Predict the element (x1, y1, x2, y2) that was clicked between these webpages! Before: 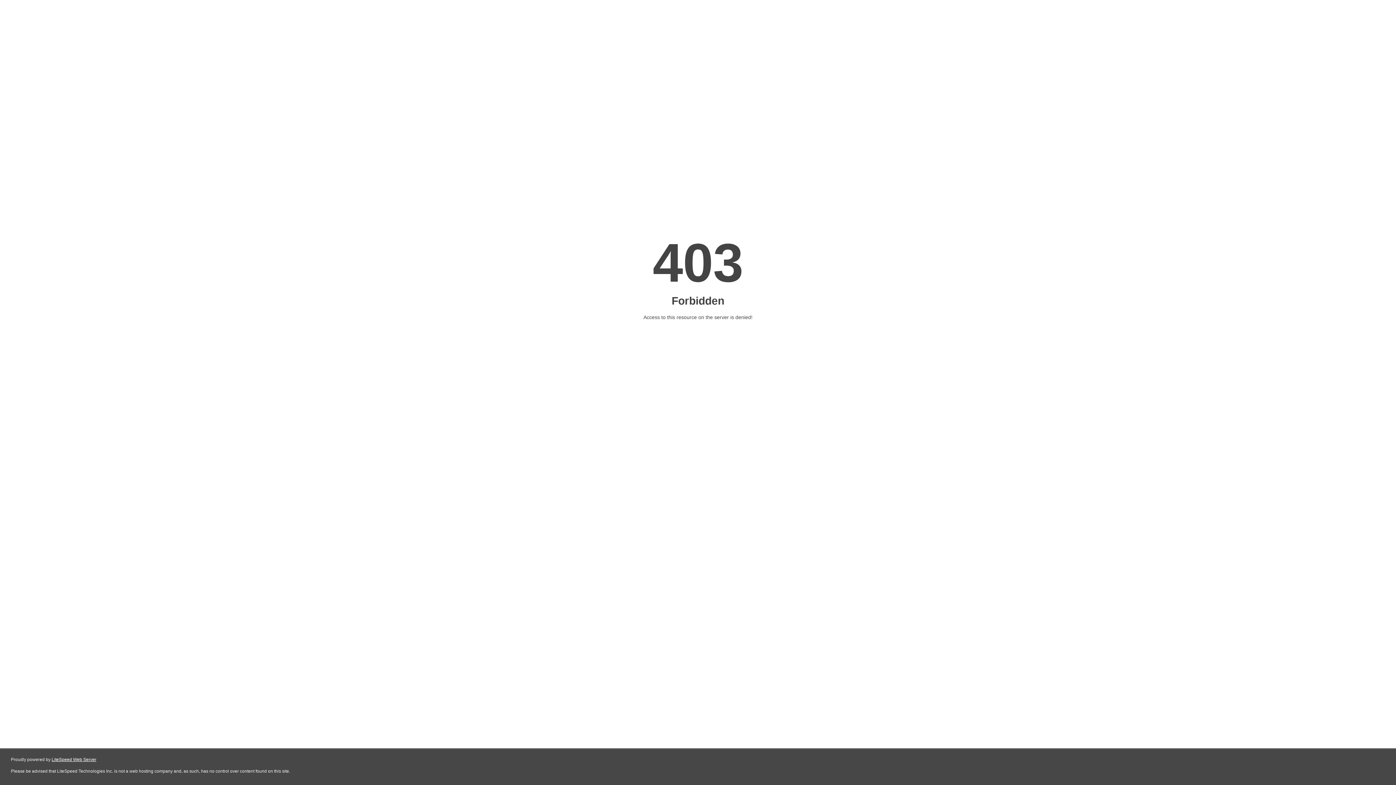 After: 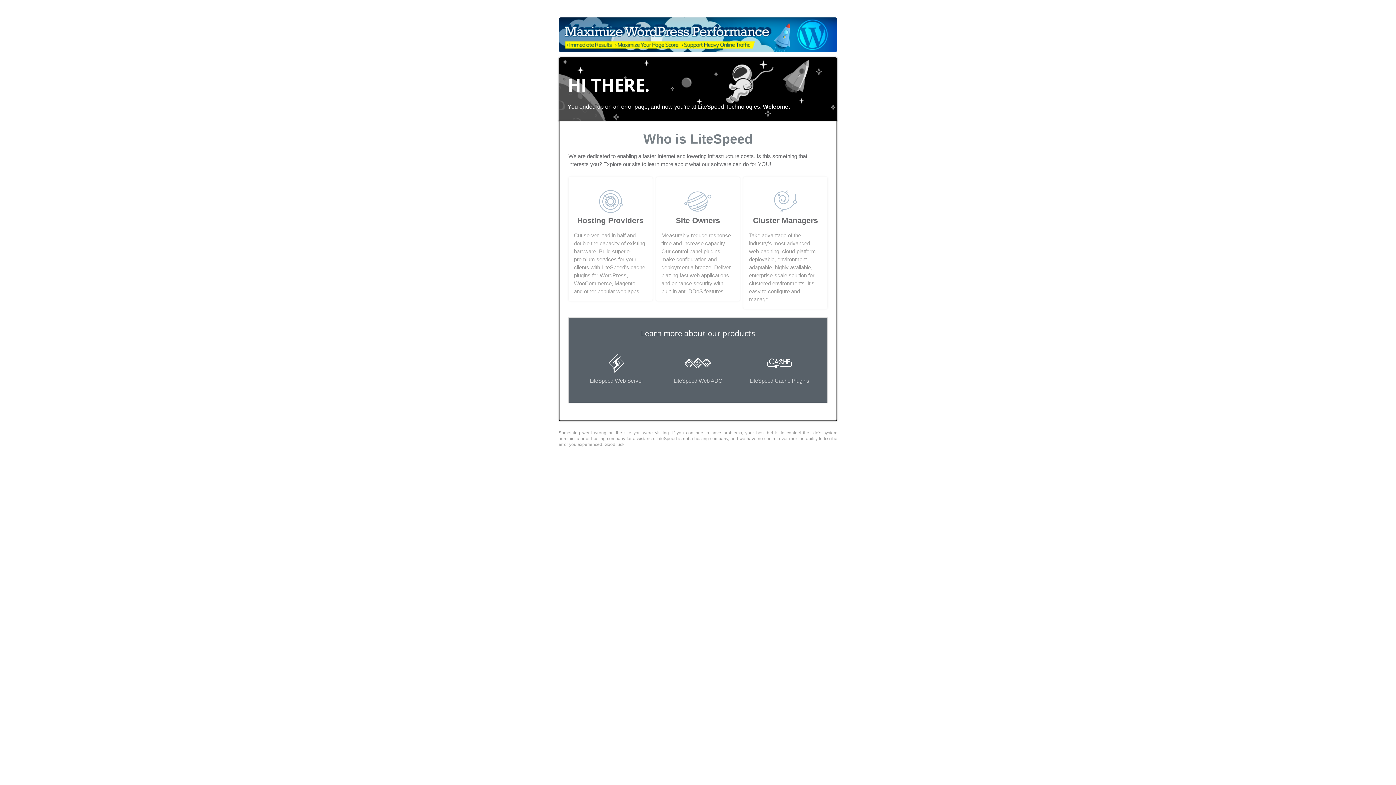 Action: bbox: (51, 757, 96, 762) label: LiteSpeed Web Server